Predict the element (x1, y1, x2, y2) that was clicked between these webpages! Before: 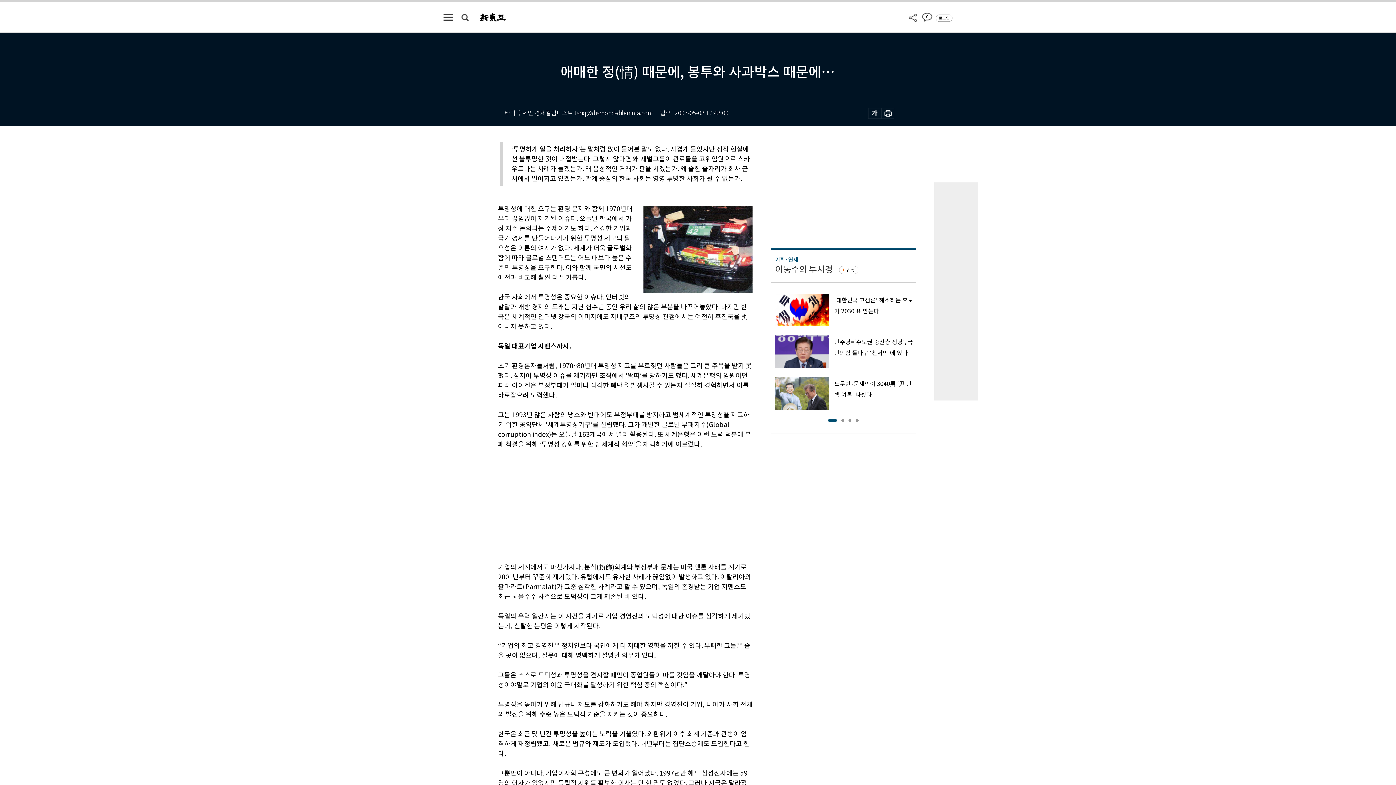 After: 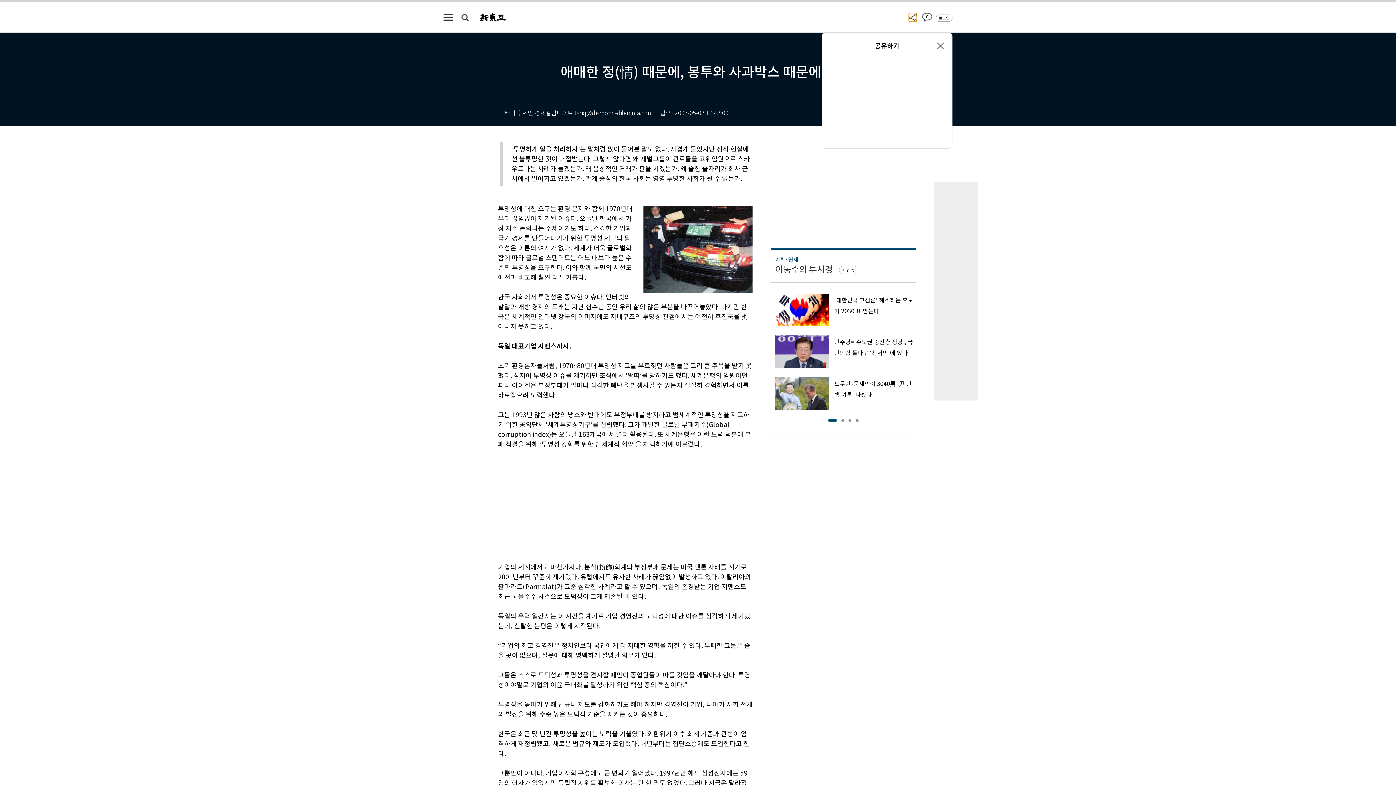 Action: bbox: (909, 12, 917, 21)